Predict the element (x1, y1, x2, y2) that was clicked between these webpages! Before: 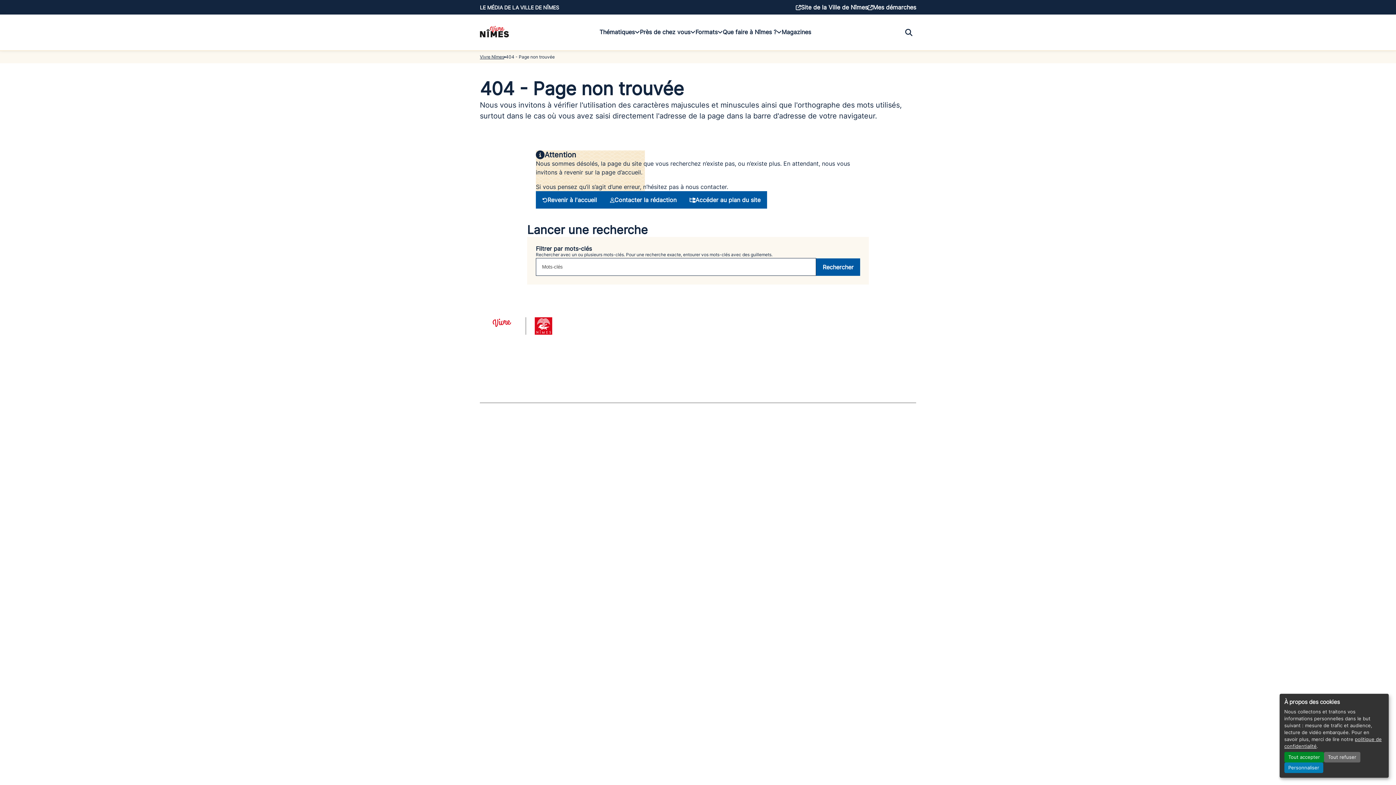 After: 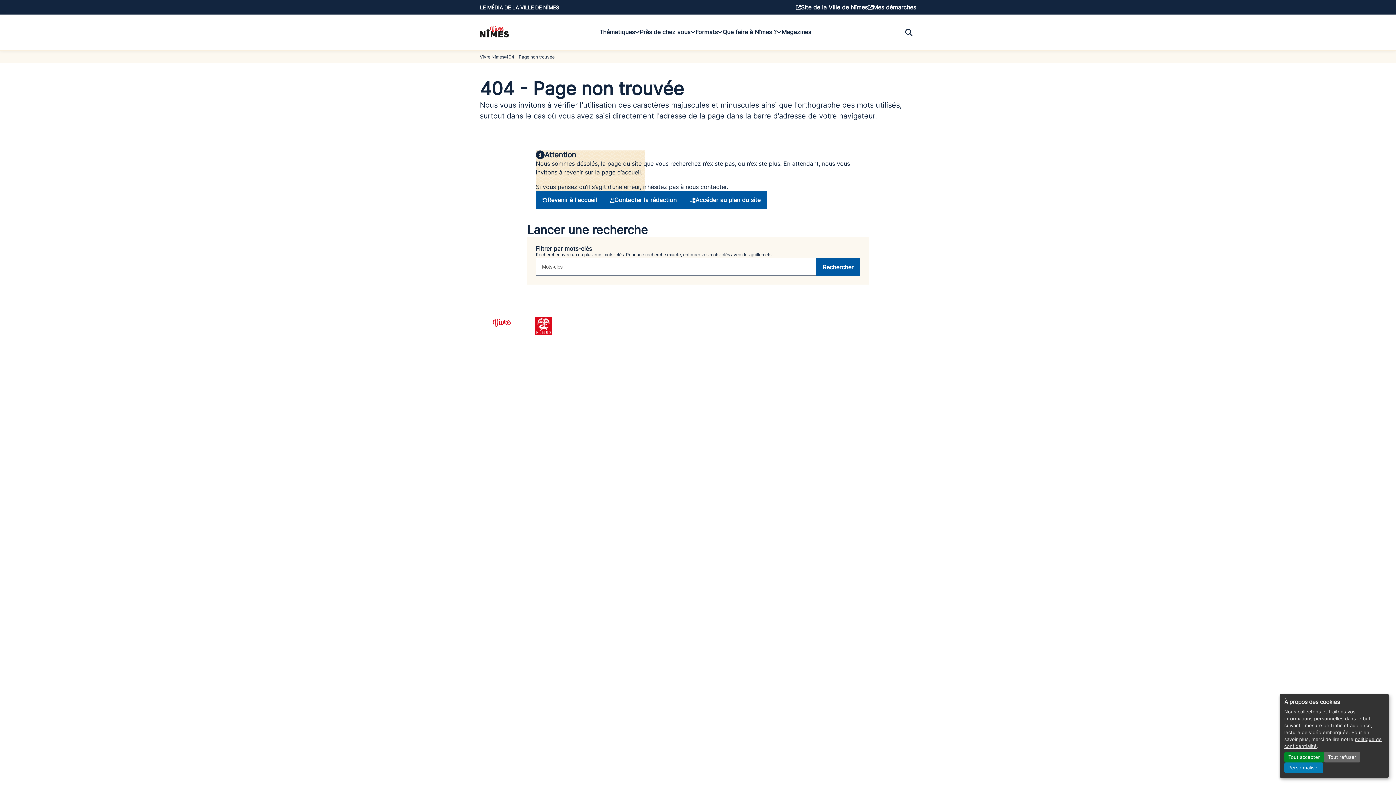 Action: label: YouTube bbox: (505, 381, 514, 389)